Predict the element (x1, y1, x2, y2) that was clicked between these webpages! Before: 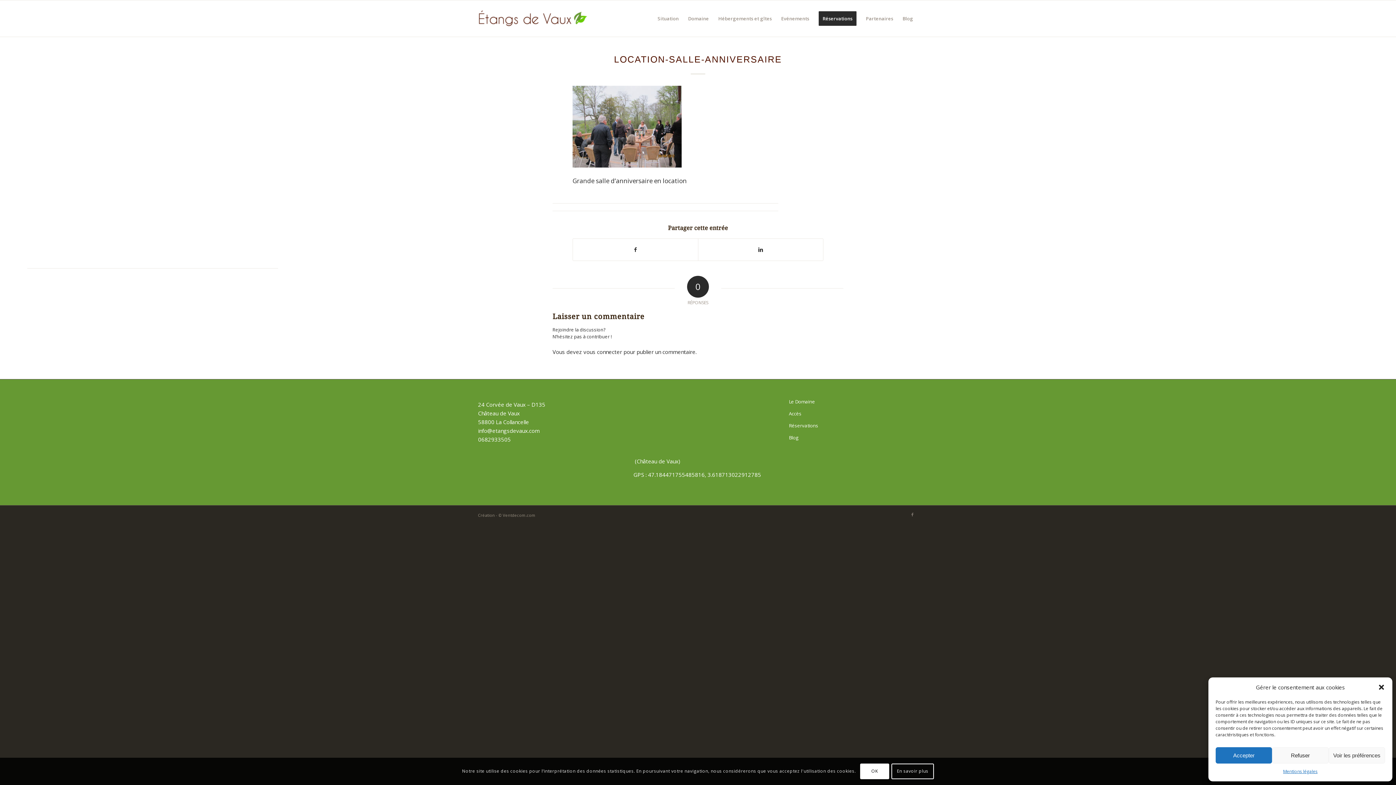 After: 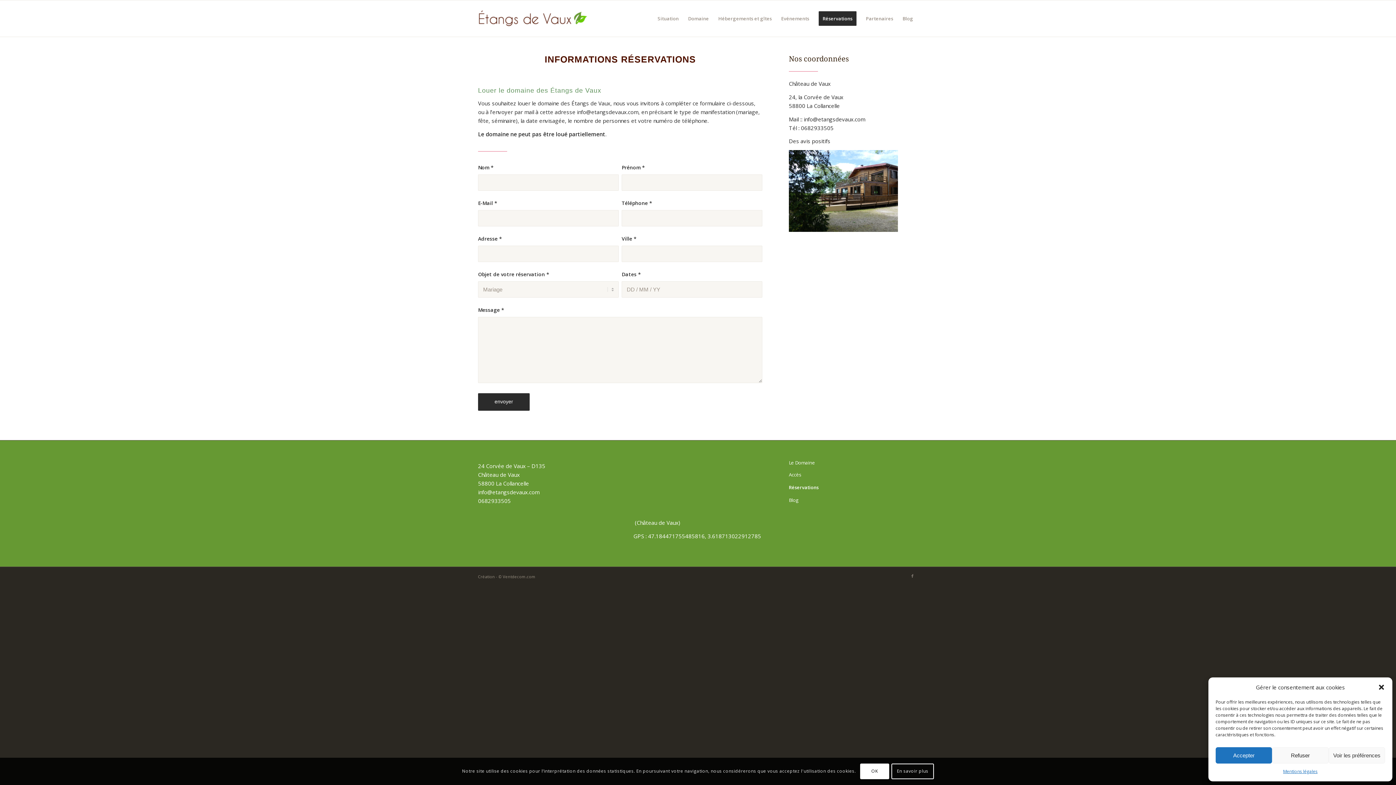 Action: label: Réservations bbox: (789, 419, 918, 431)